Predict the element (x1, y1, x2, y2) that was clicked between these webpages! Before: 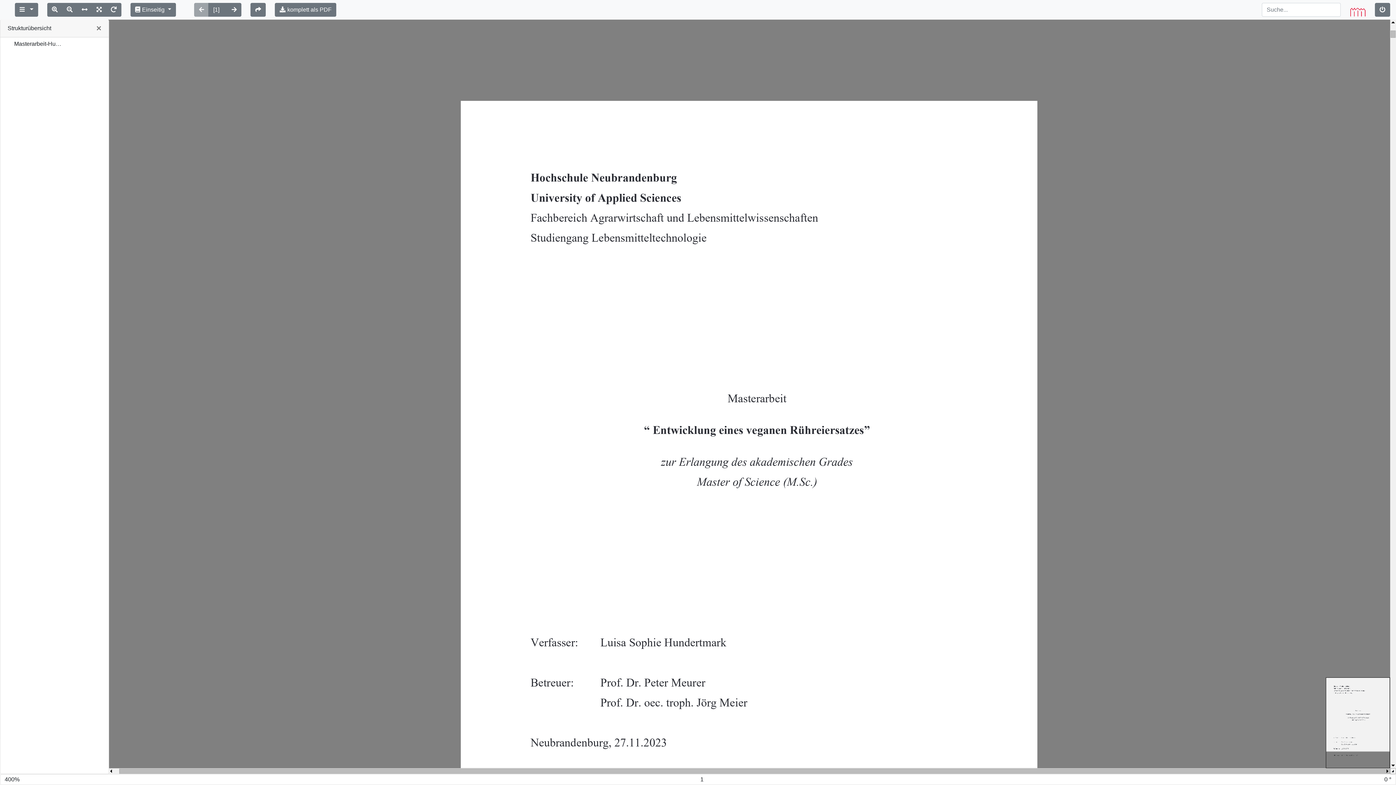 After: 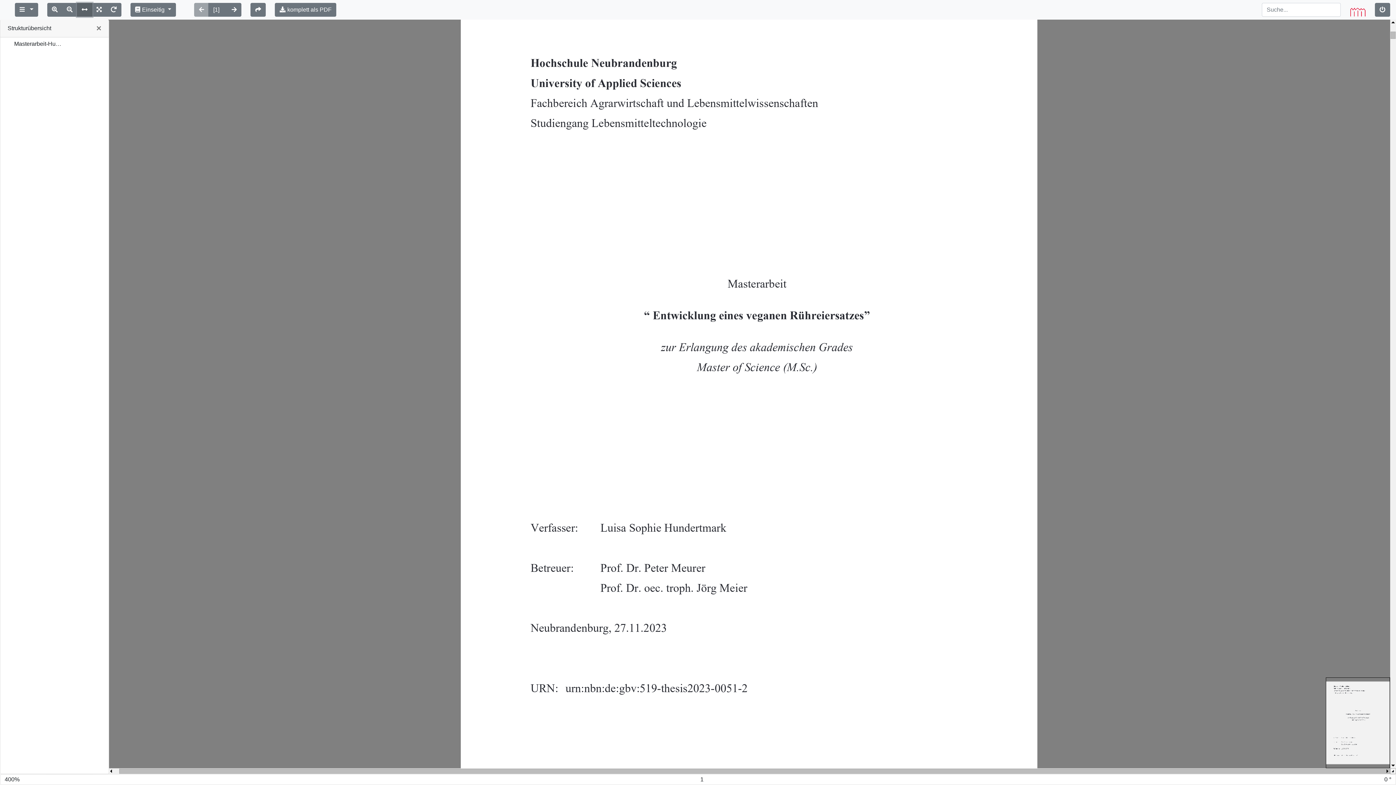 Action: bbox: (76, 2, 92, 16)